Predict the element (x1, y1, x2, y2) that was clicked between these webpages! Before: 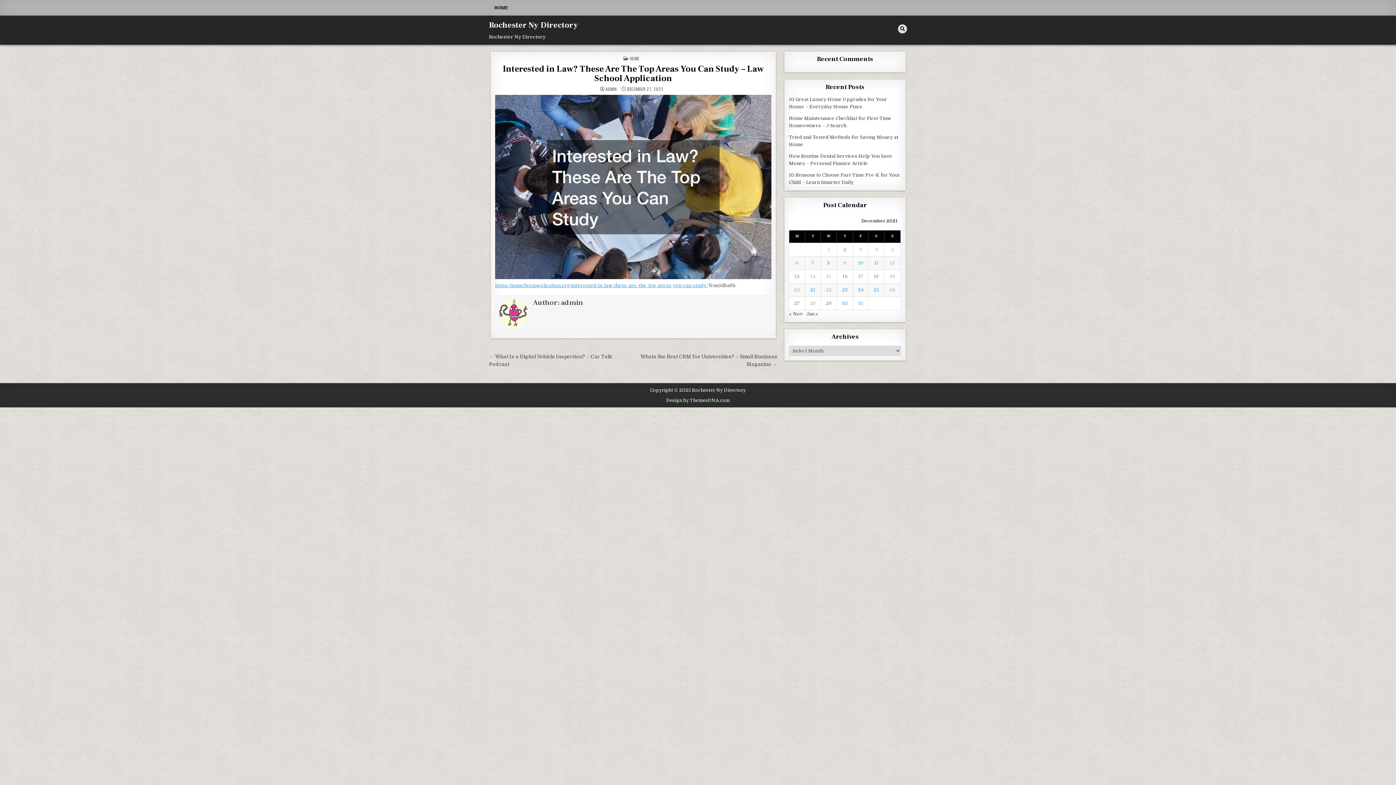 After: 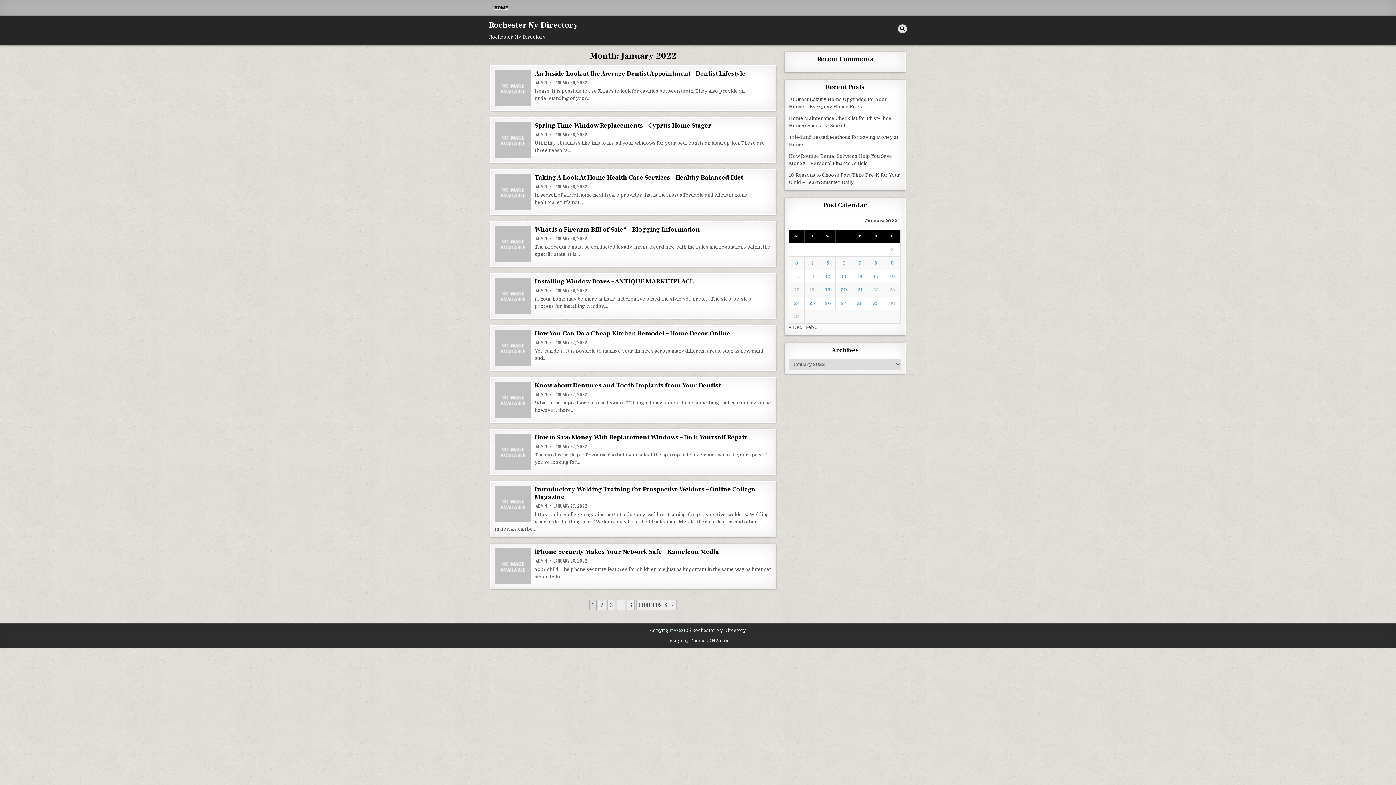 Action: bbox: (806, 311, 818, 316) label: Jan »